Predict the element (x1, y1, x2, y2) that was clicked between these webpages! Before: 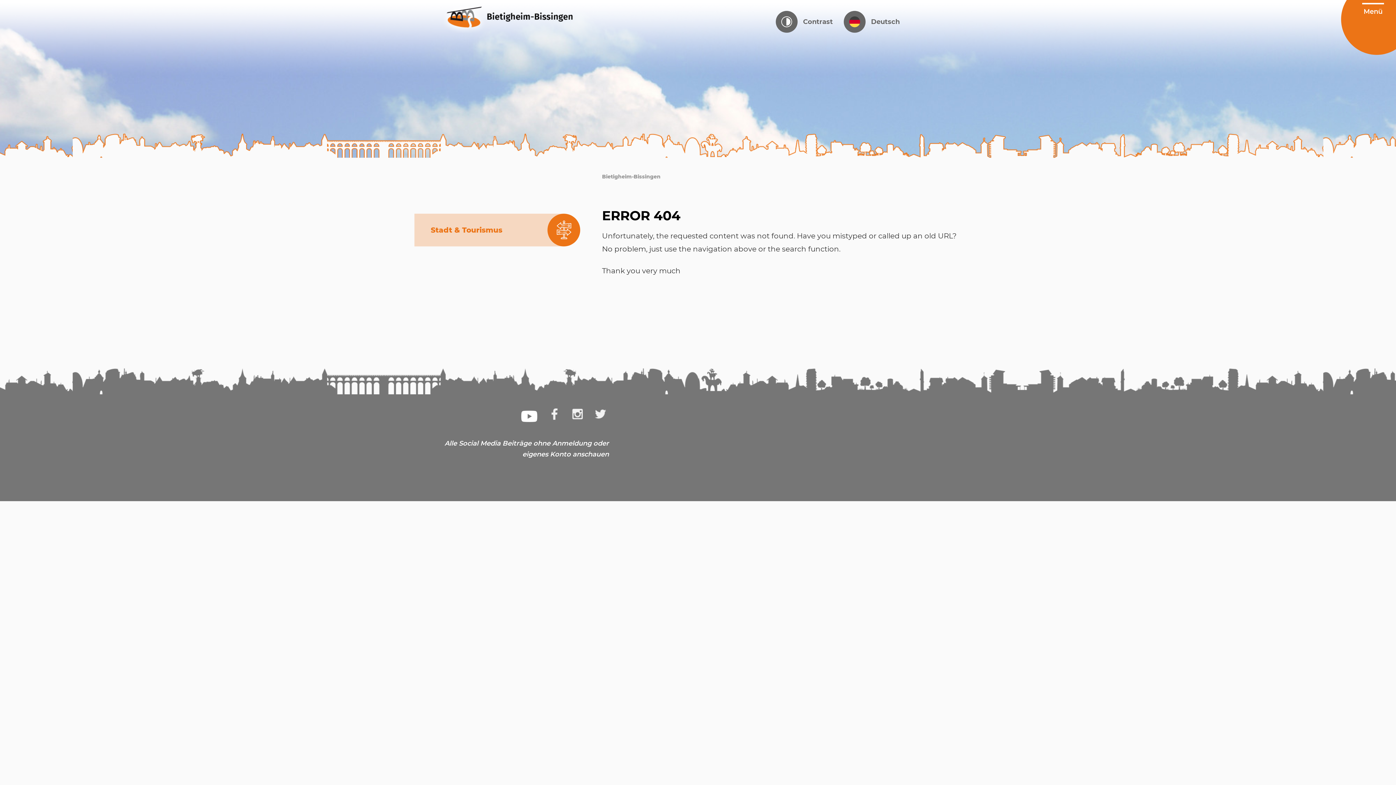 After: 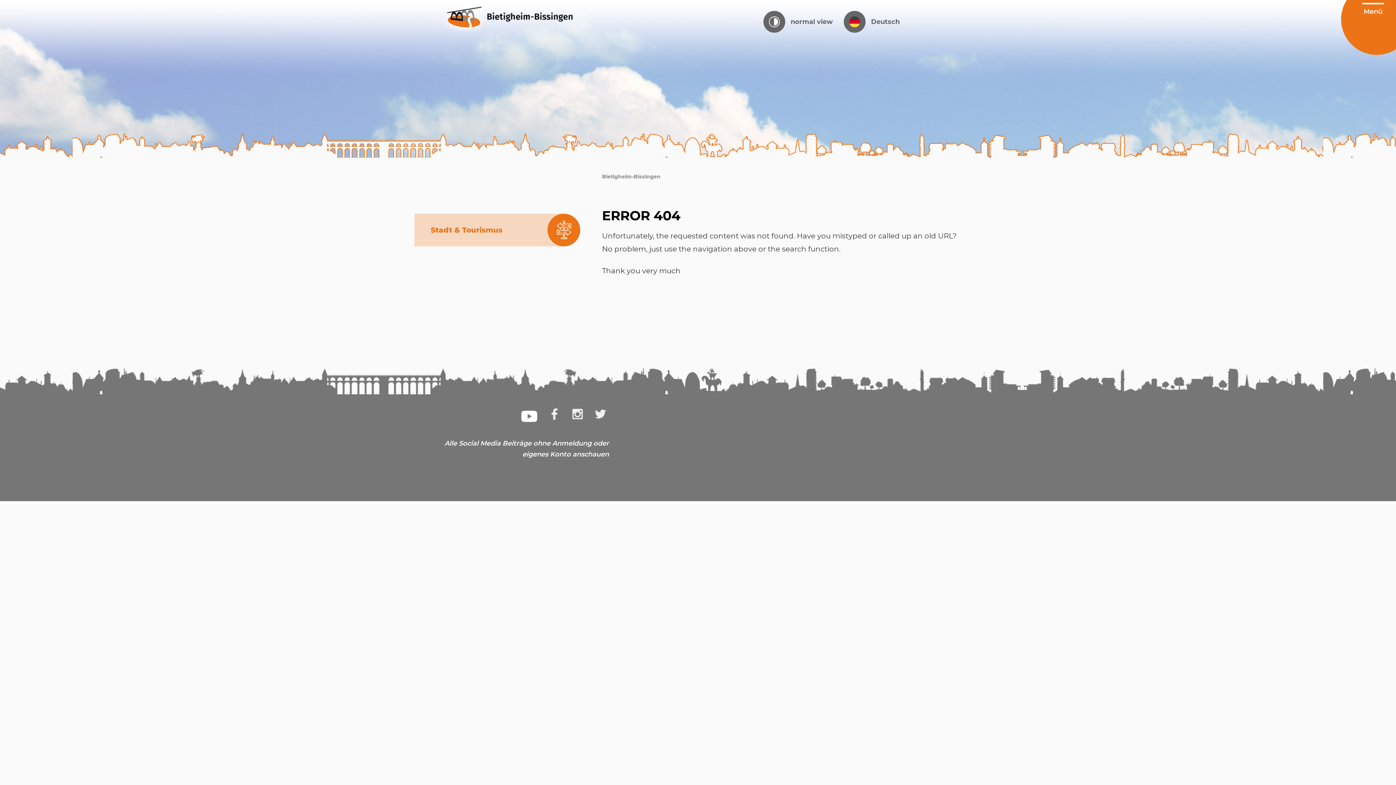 Action: bbox: (803, 20, 833, 25) label: Contrast